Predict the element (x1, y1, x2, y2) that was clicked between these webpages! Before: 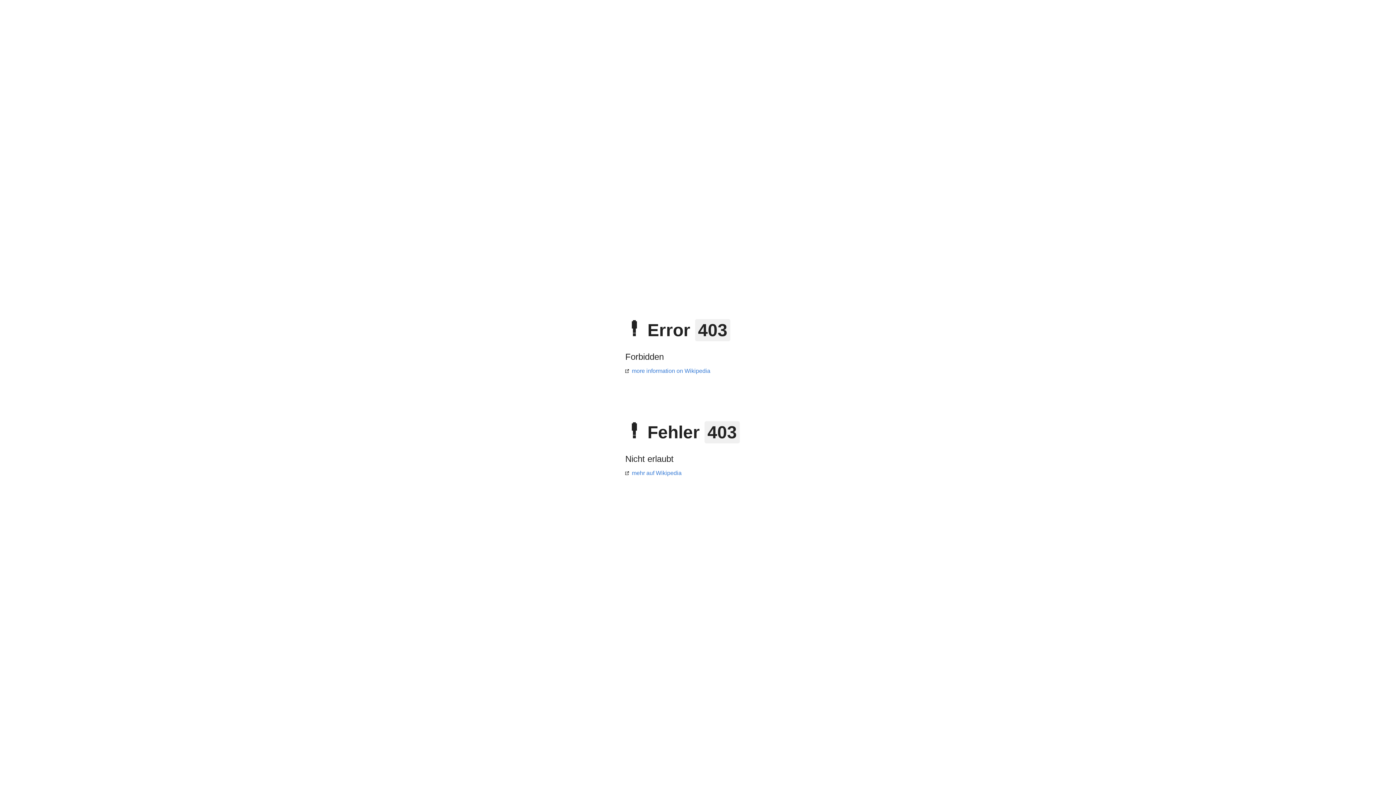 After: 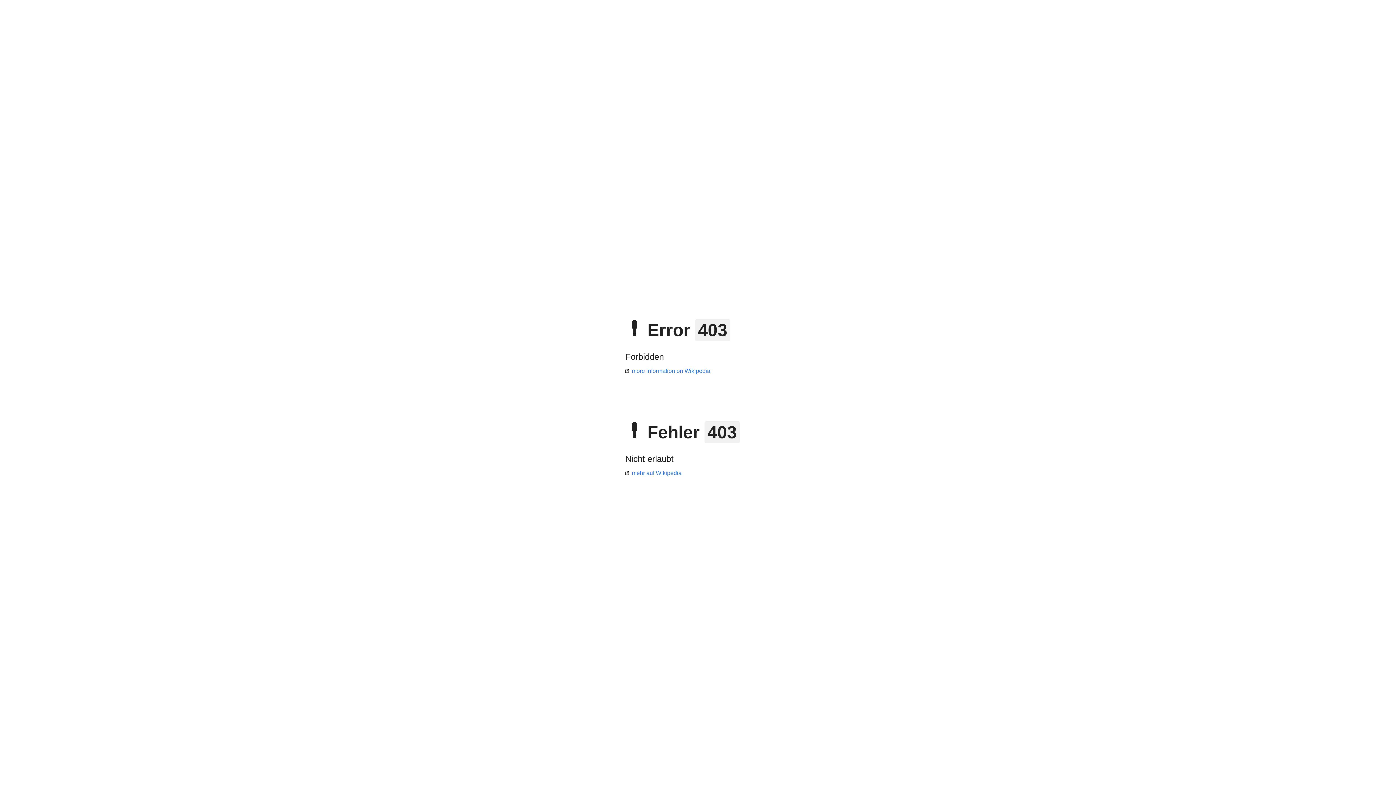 Action: label: more information on Wikipedia bbox: (625, 368, 710, 374)